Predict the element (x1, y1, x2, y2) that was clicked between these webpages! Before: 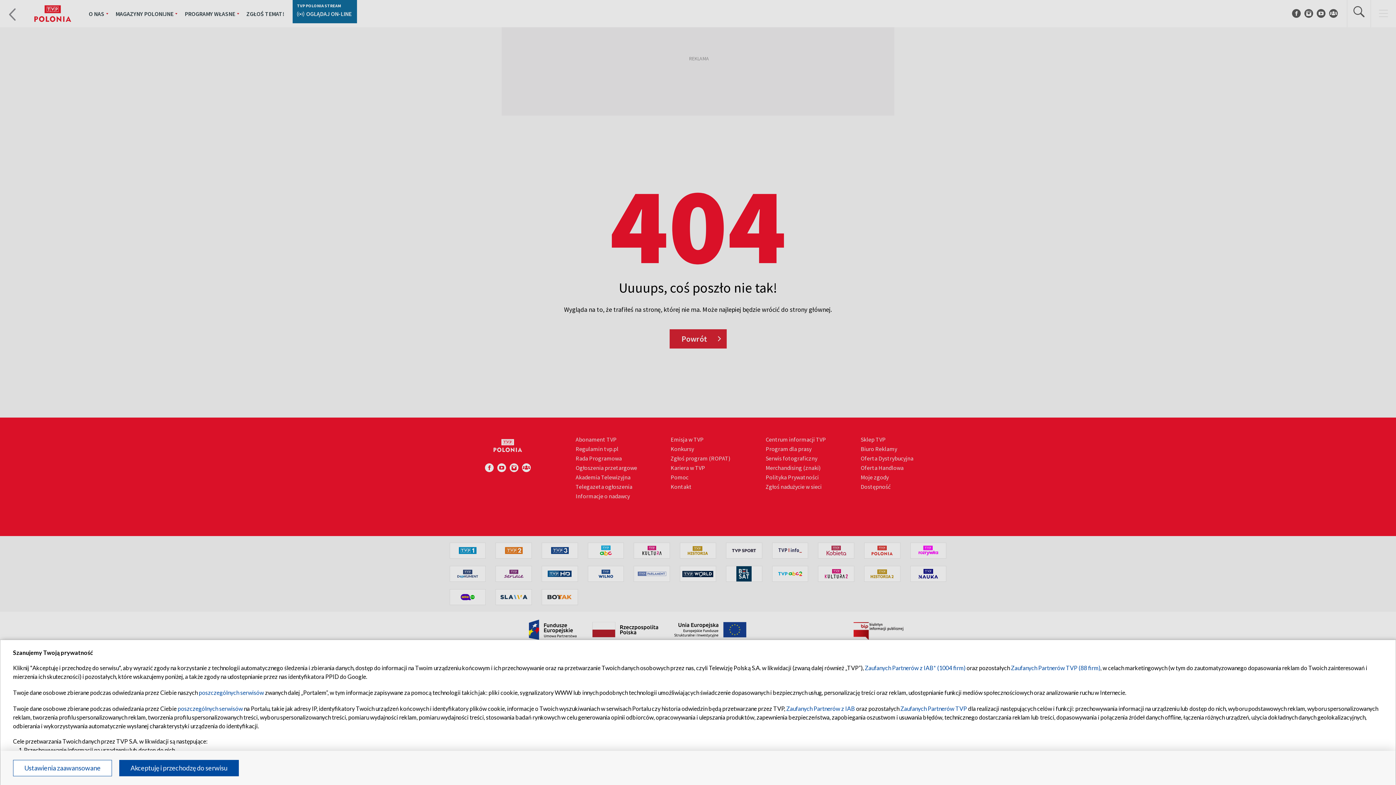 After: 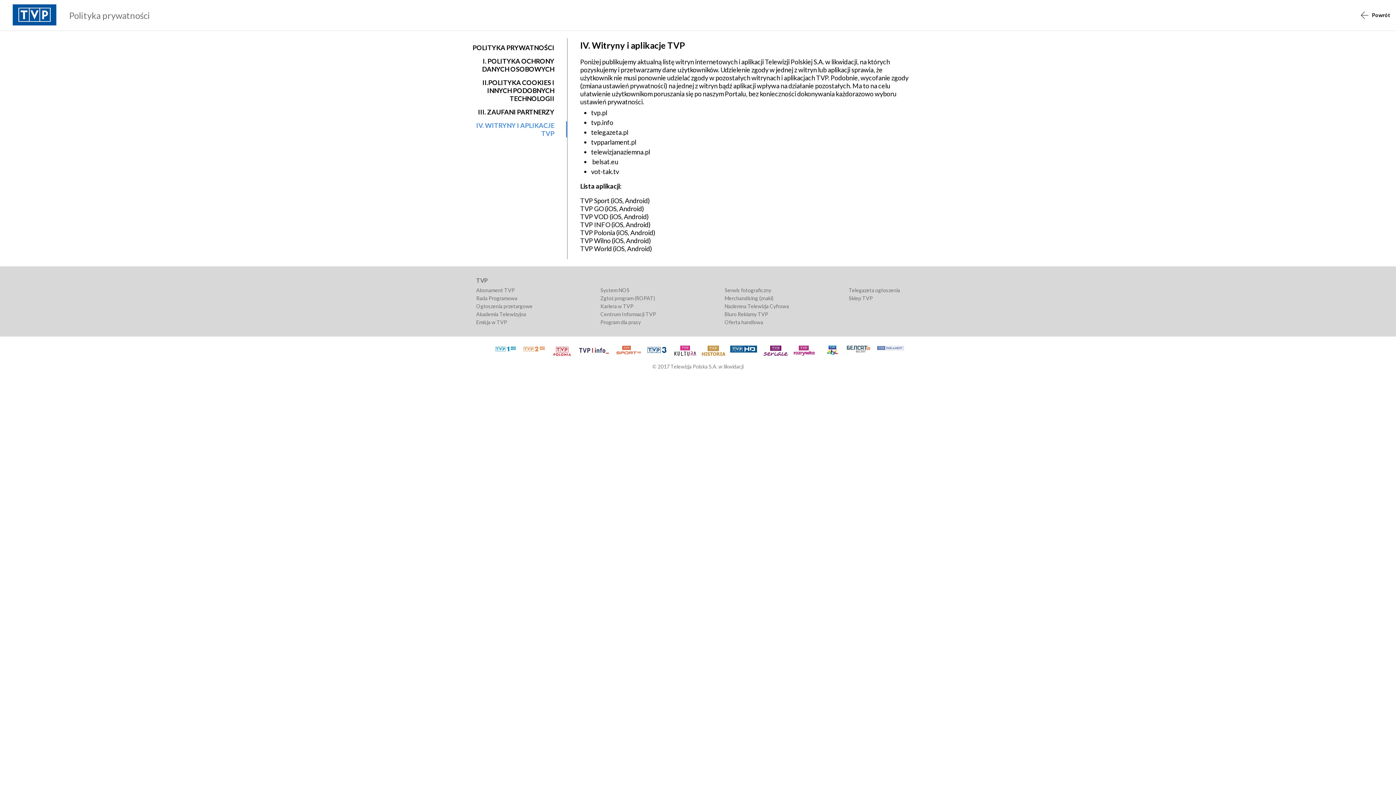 Action: bbox: (177, 705, 242, 712) label: poszczególnych serwisów